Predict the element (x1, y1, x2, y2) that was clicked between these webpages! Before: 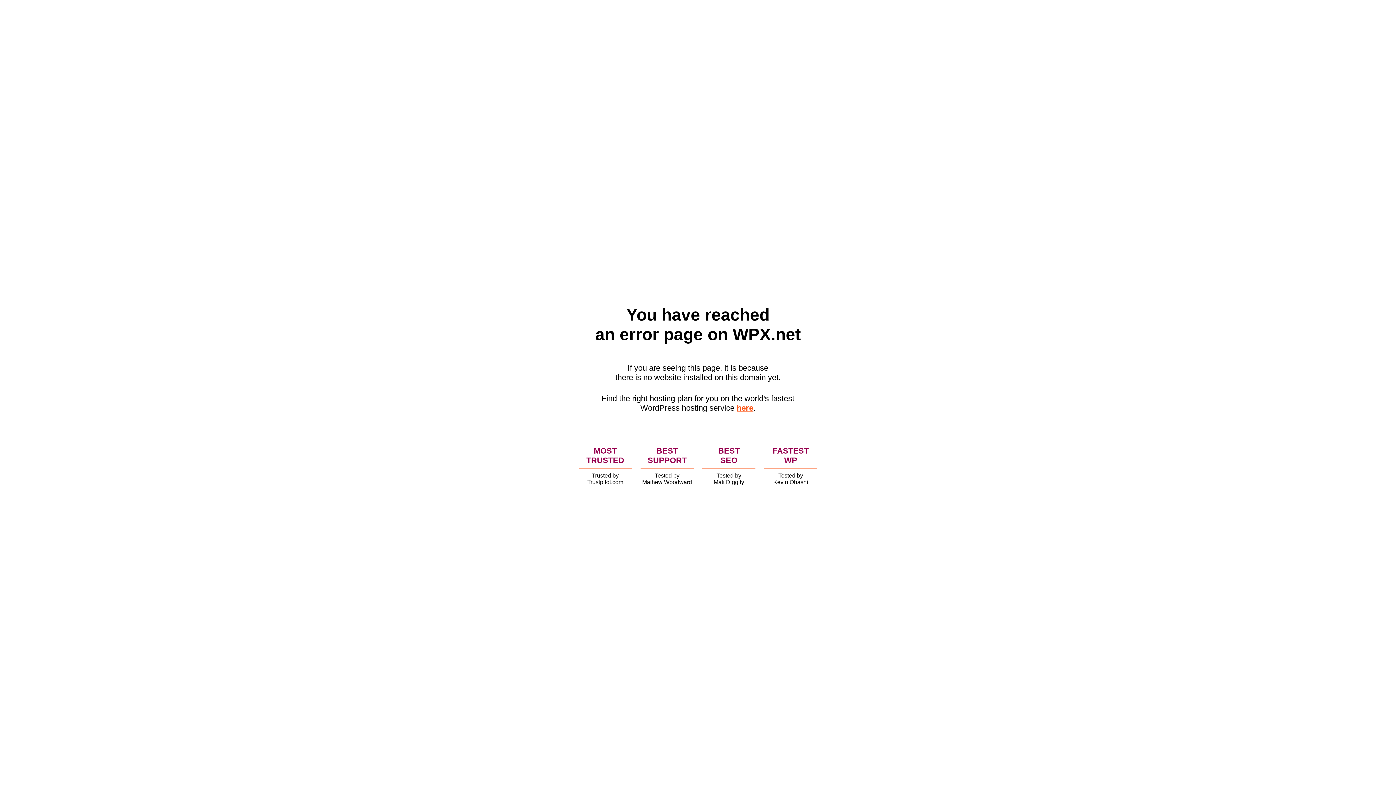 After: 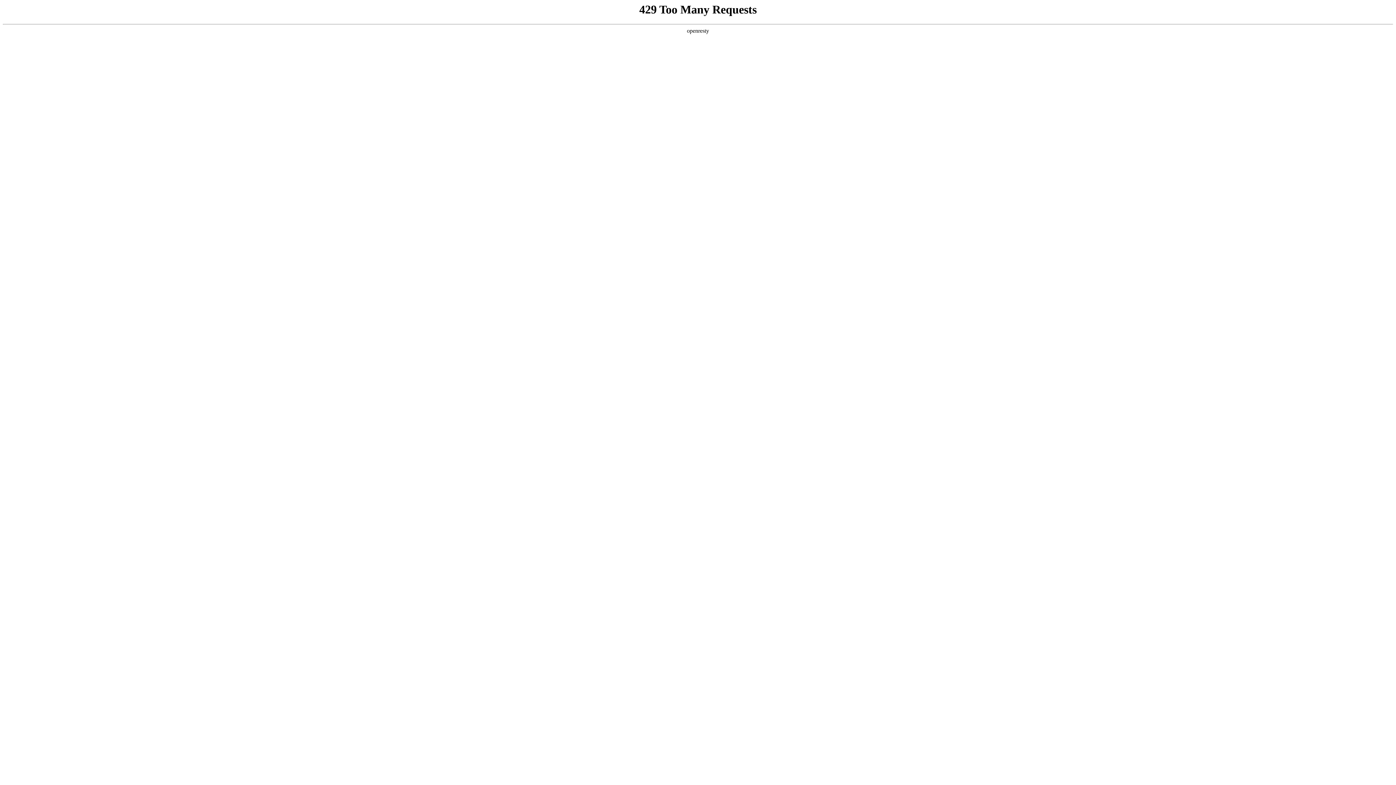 Action: bbox: (736, 403, 753, 412) label: here